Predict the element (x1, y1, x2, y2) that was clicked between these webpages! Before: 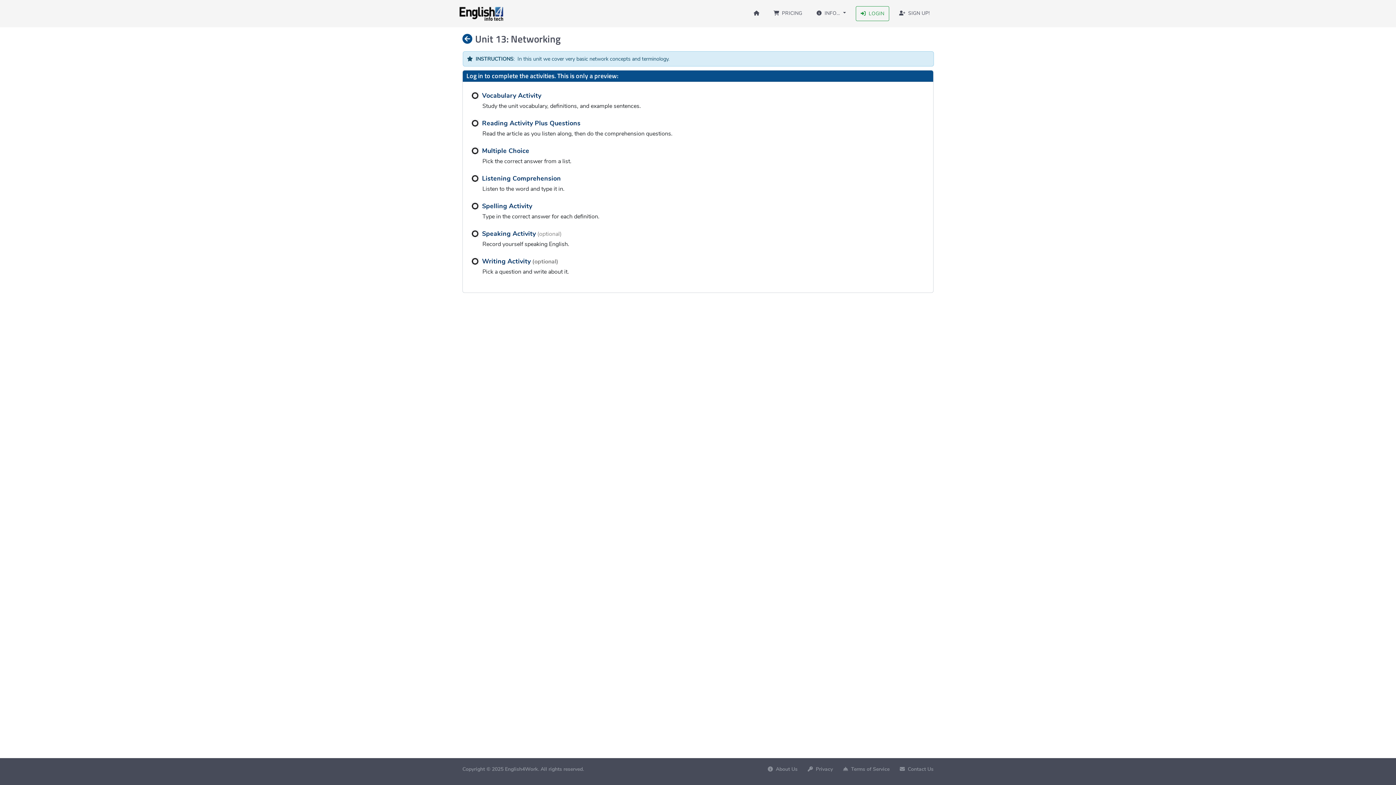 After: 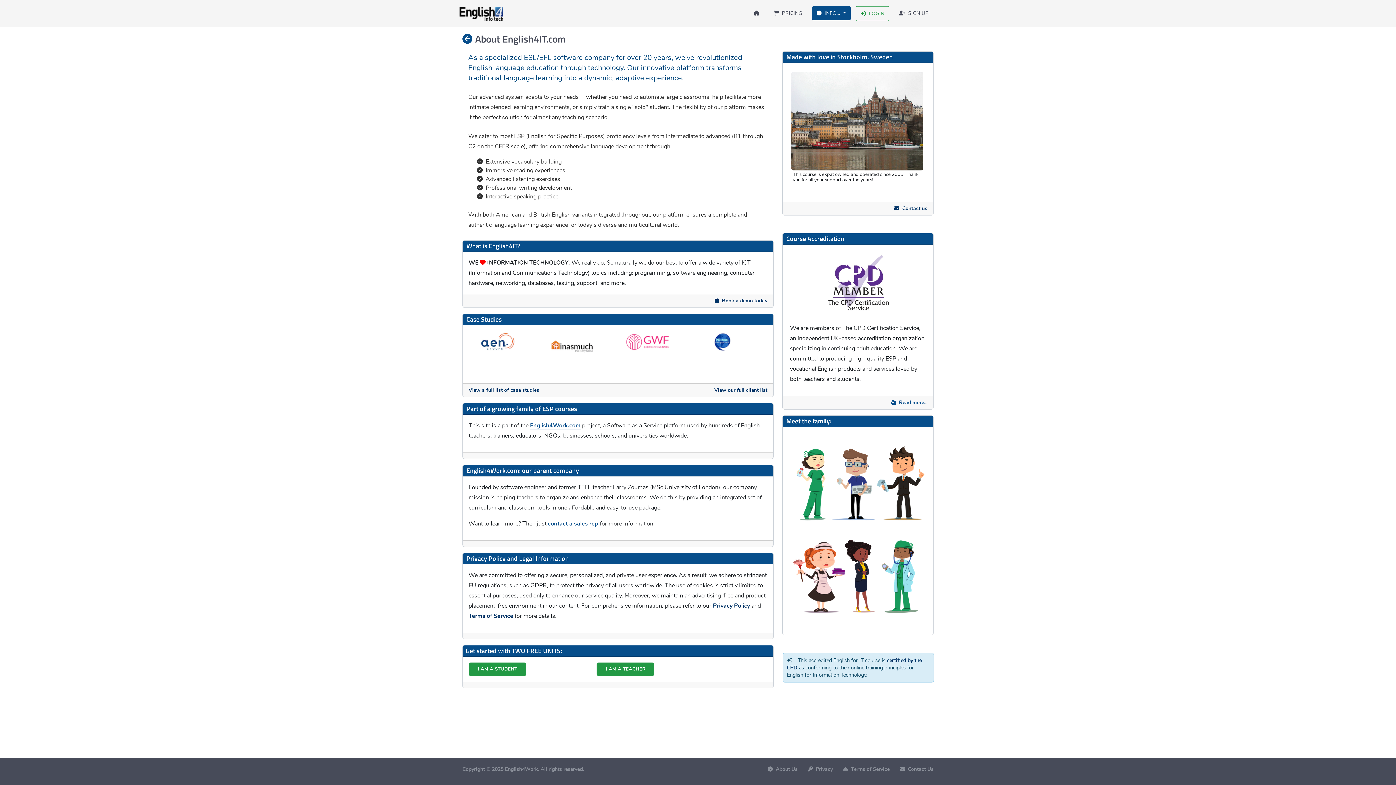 Action: label: About Us bbox: (768, 766, 797, 773)